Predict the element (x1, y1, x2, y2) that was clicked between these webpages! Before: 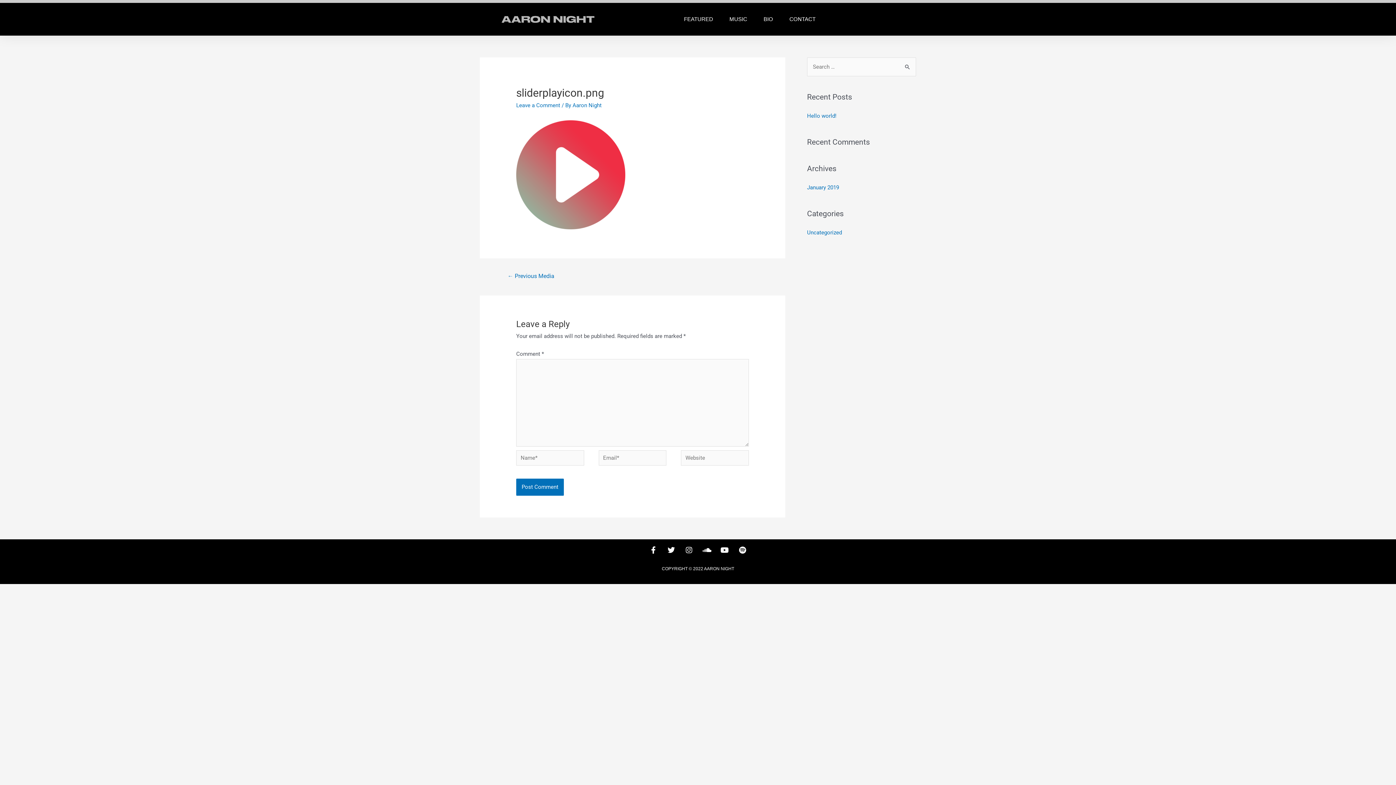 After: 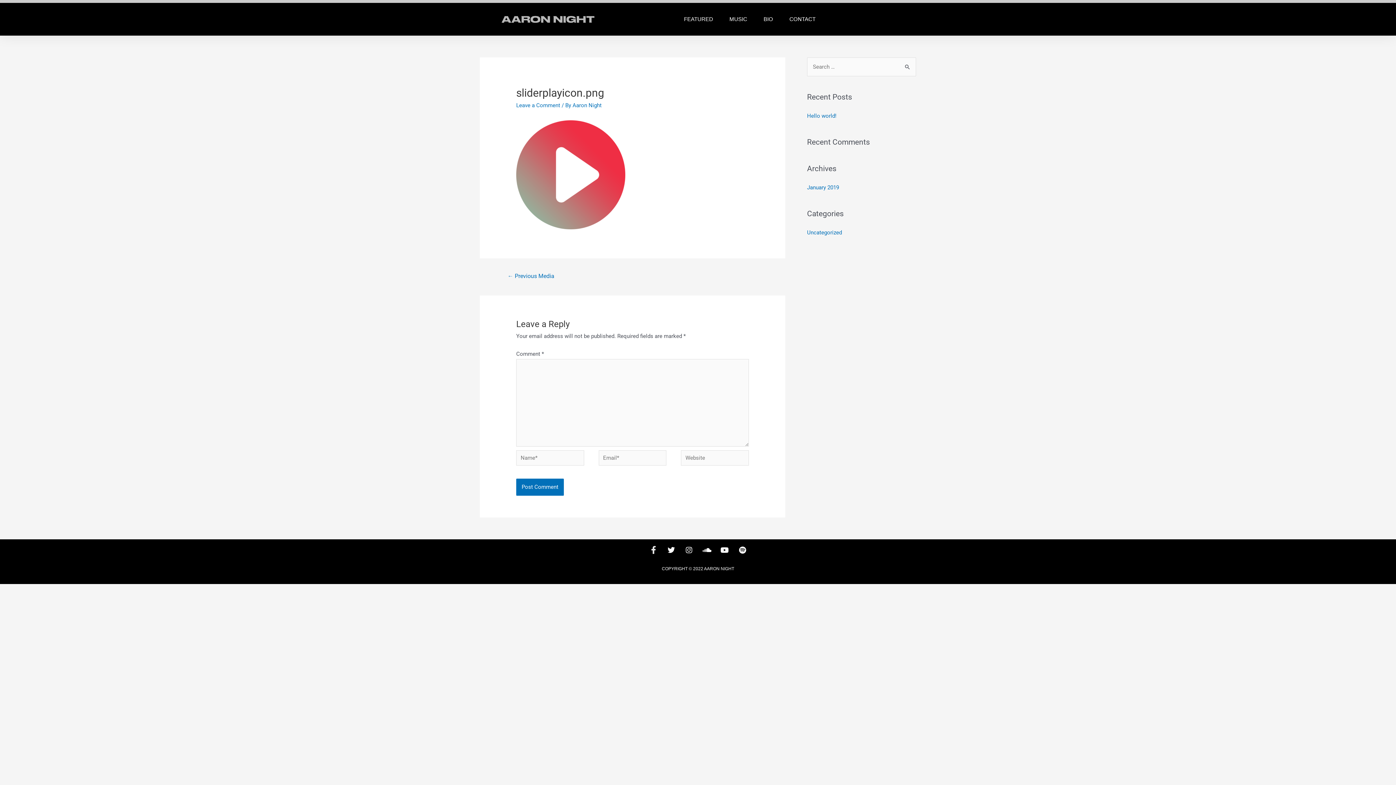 Action: bbox: (646, 543, 660, 557) label: Facebook-f